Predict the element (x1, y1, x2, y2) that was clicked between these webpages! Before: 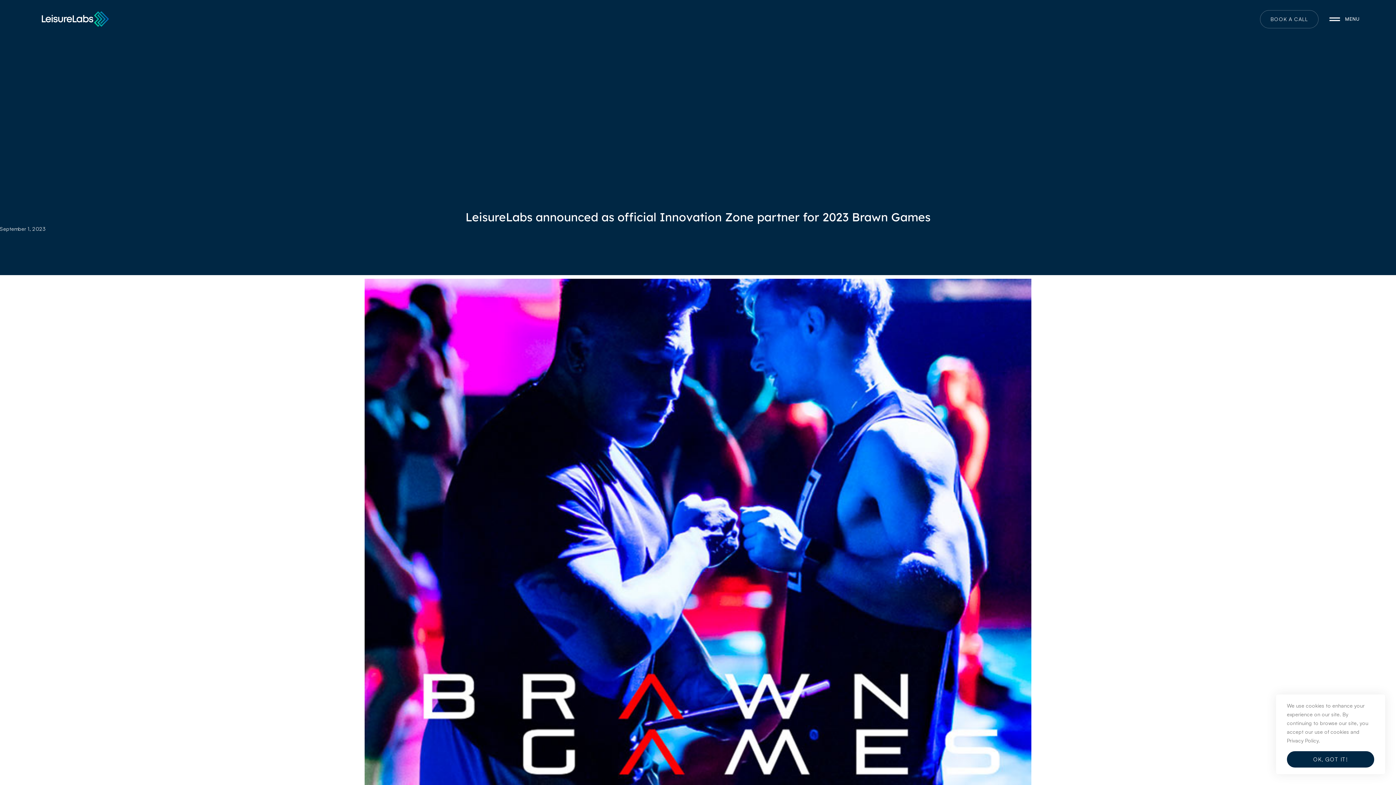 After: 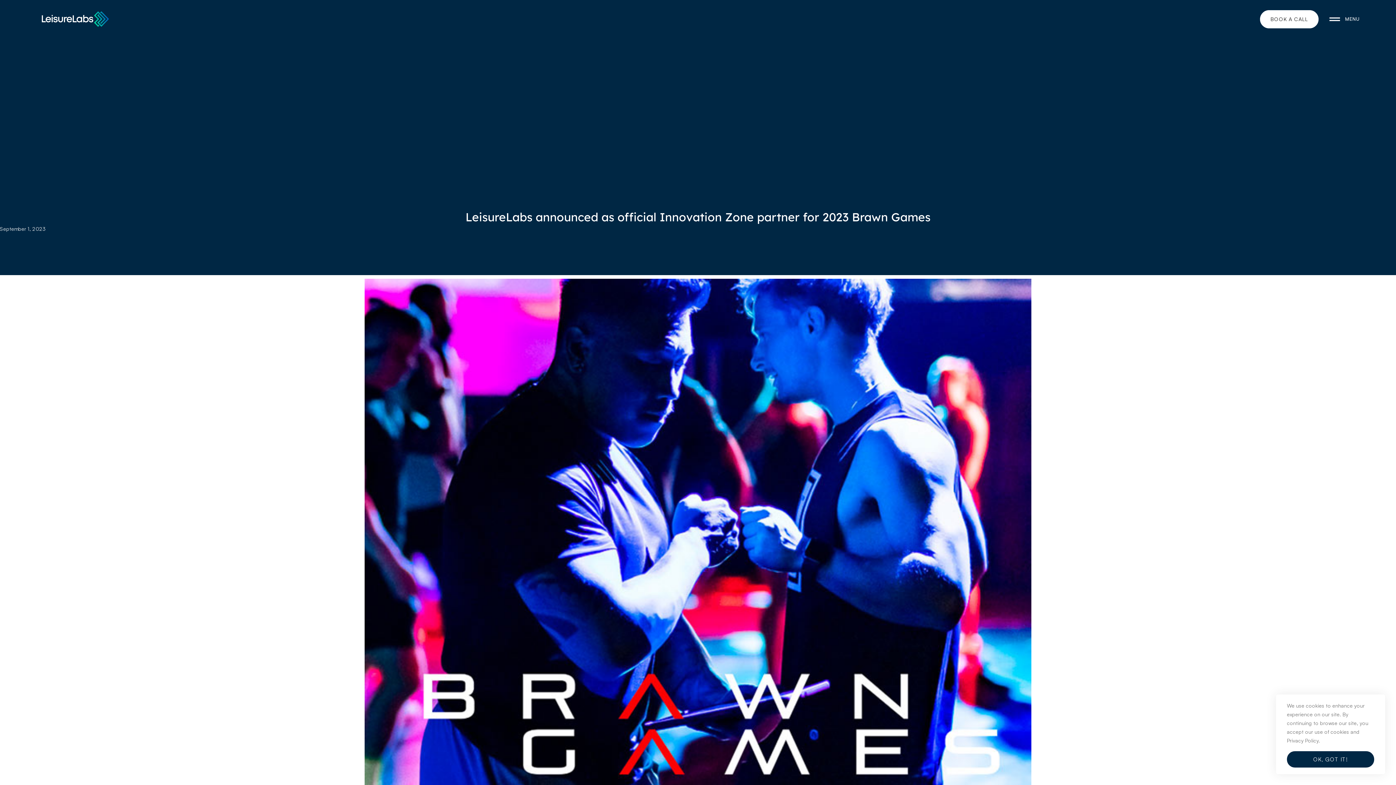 Action: bbox: (1260, 10, 1318, 28) label: BOOK A CALL